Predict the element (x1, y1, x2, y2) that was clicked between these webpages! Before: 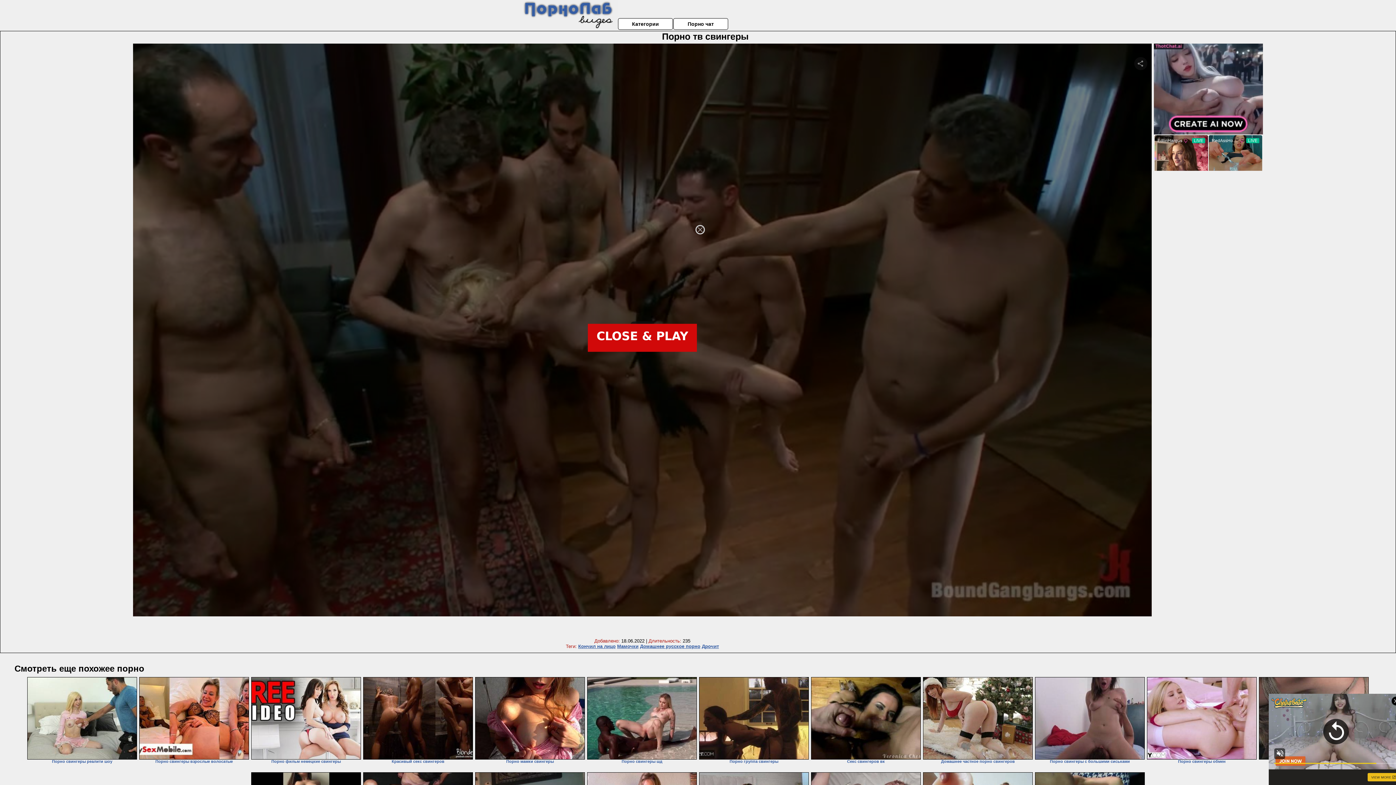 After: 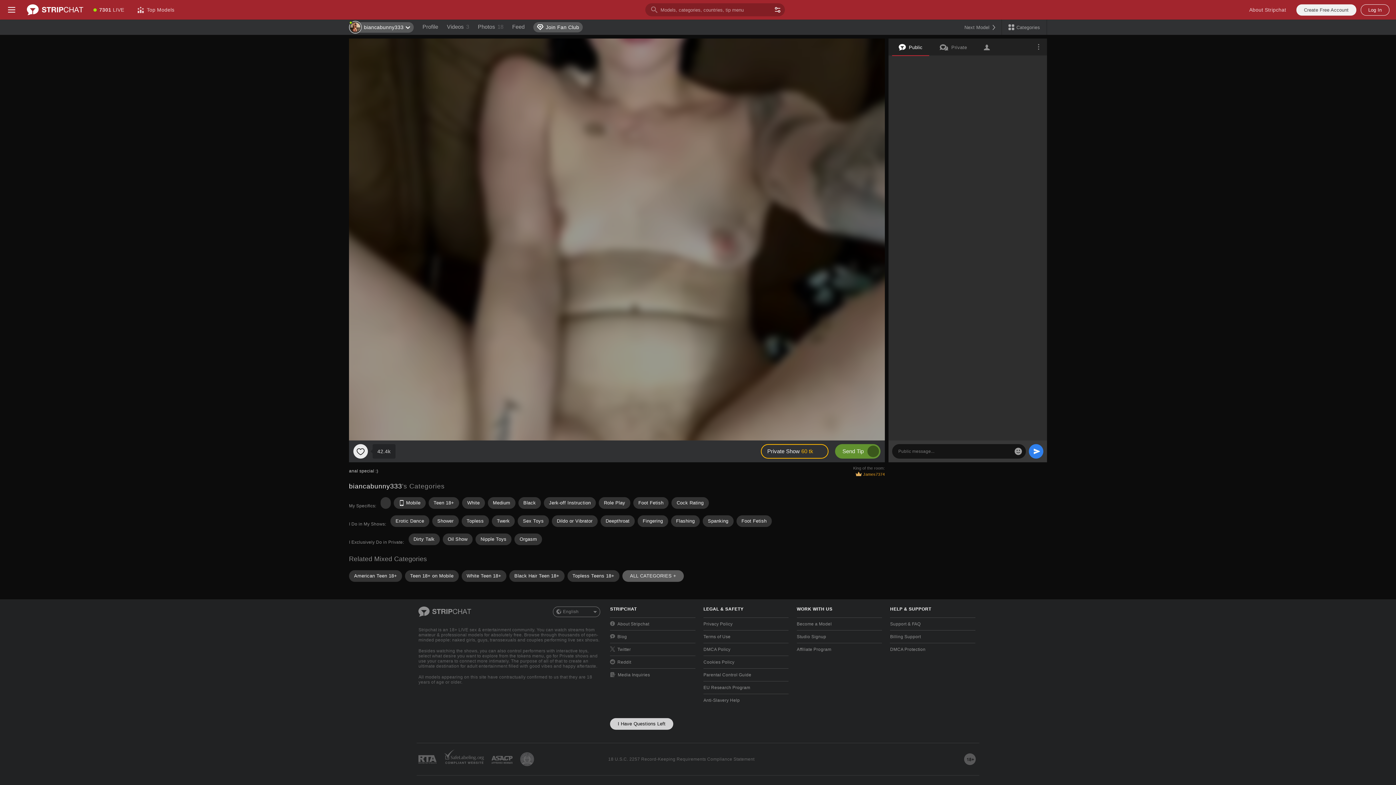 Action: bbox: (1147, 677, 1257, 760)